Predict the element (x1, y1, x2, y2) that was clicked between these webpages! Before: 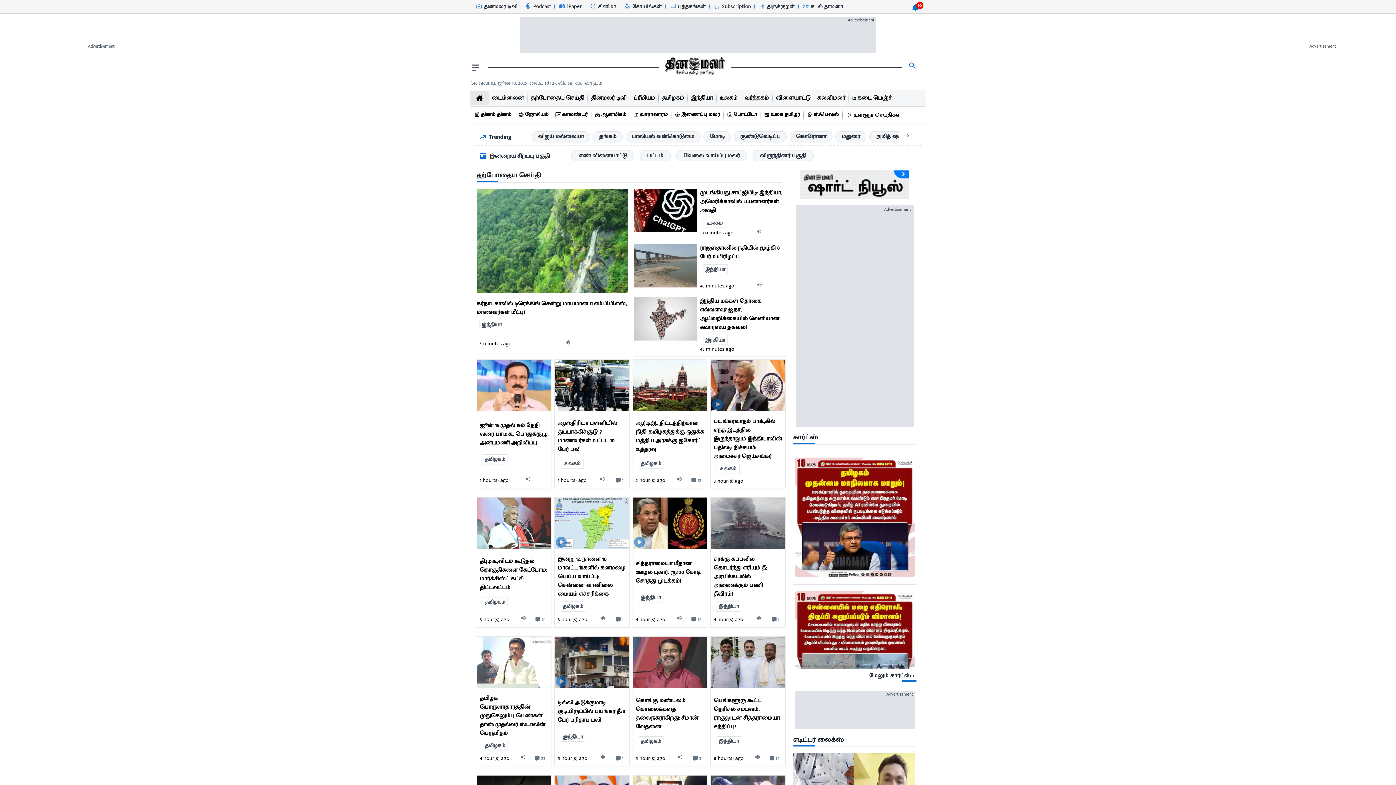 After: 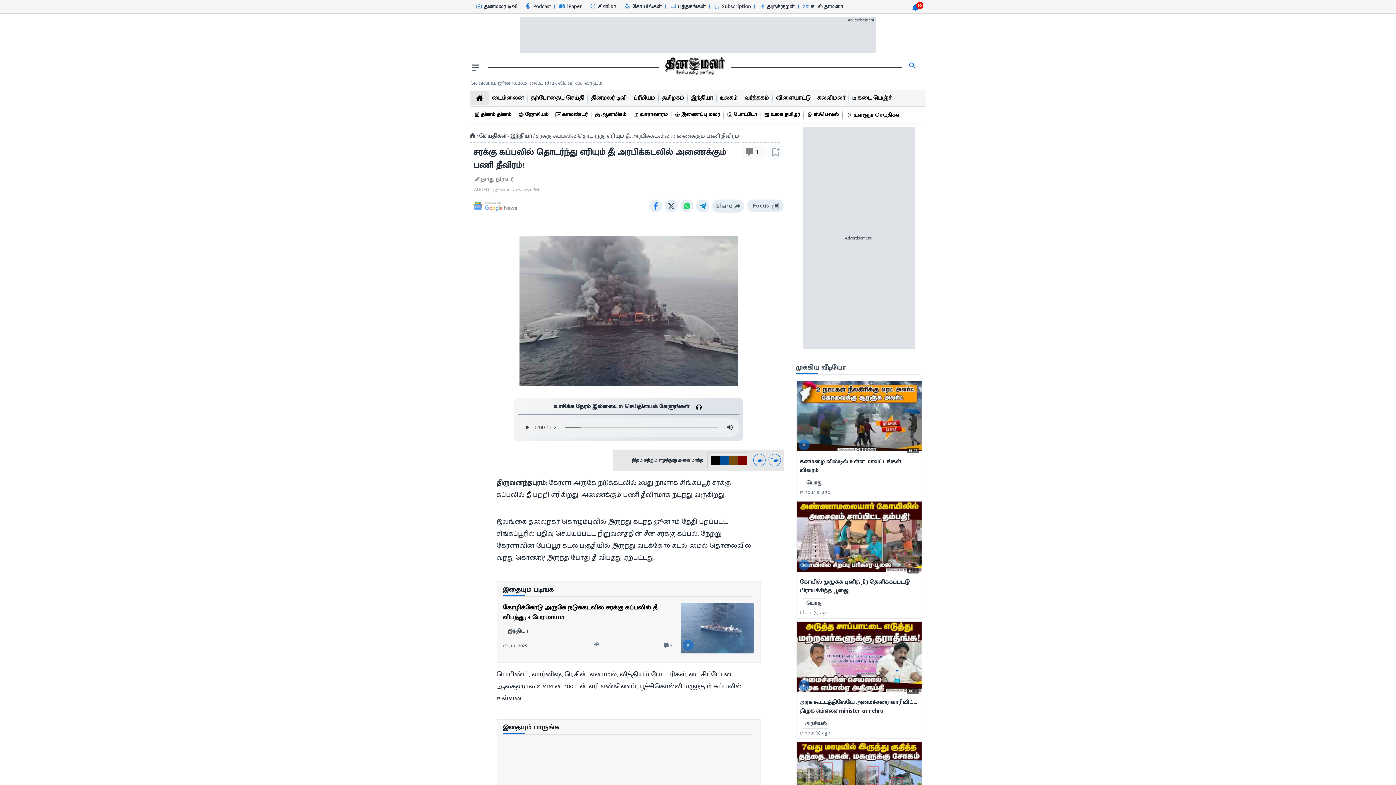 Action: label: சரக்கு கப்பலில் தொடர்ந்து எரியும் தீ; அரபிக்கடலில் அணைக்கும் பணி தீவிரம்! bbox: (713, 552, 782, 598)